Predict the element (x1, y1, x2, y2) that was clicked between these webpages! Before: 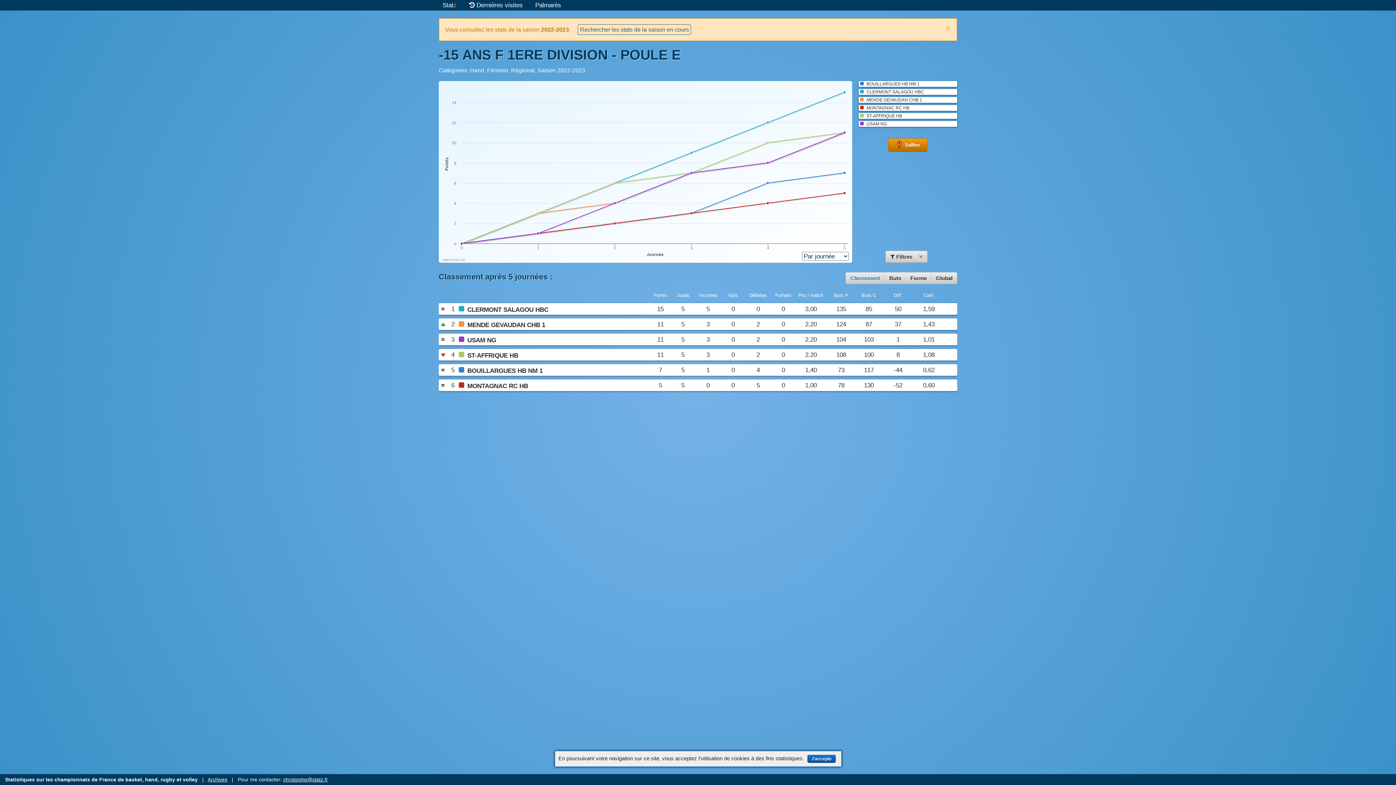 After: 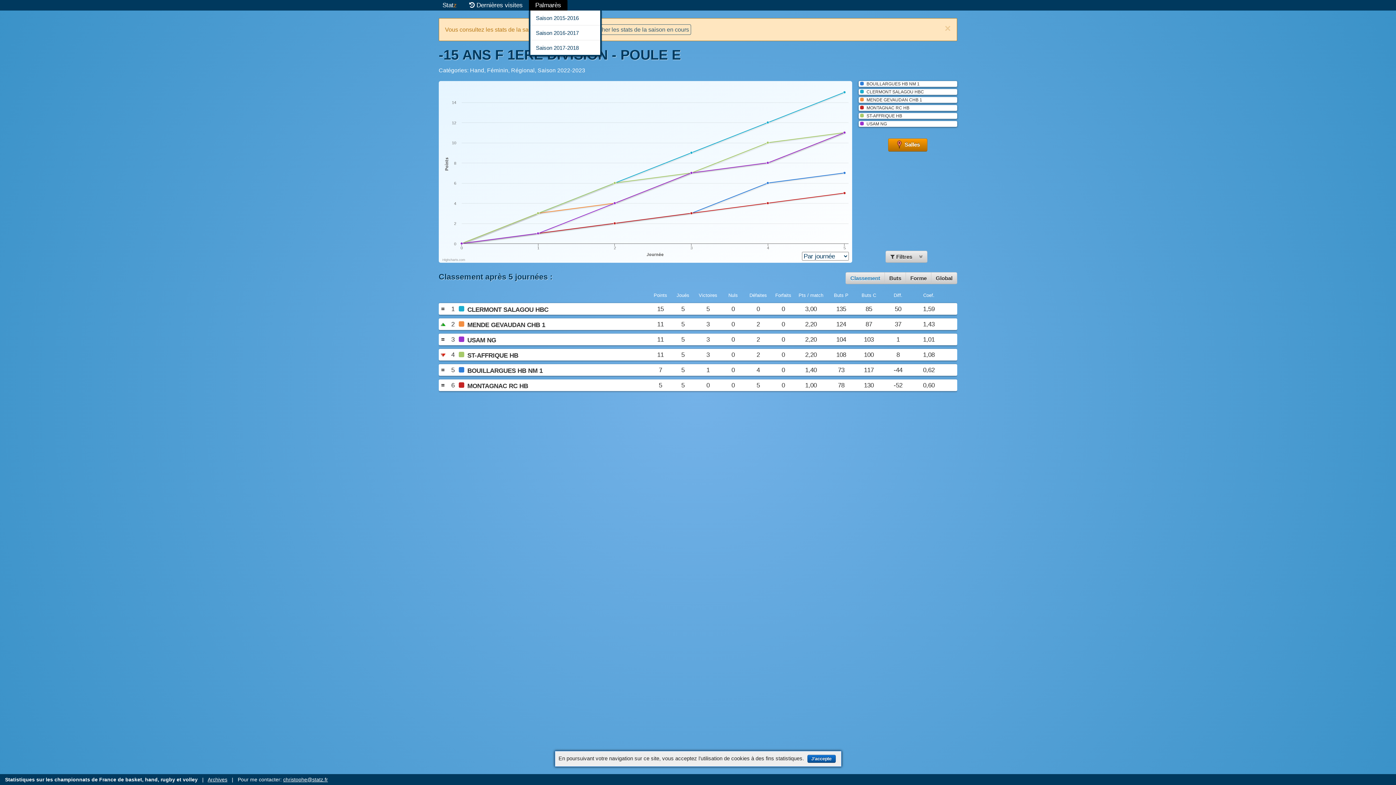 Action: label: Palmarès bbox: (529, 0, 567, 10)